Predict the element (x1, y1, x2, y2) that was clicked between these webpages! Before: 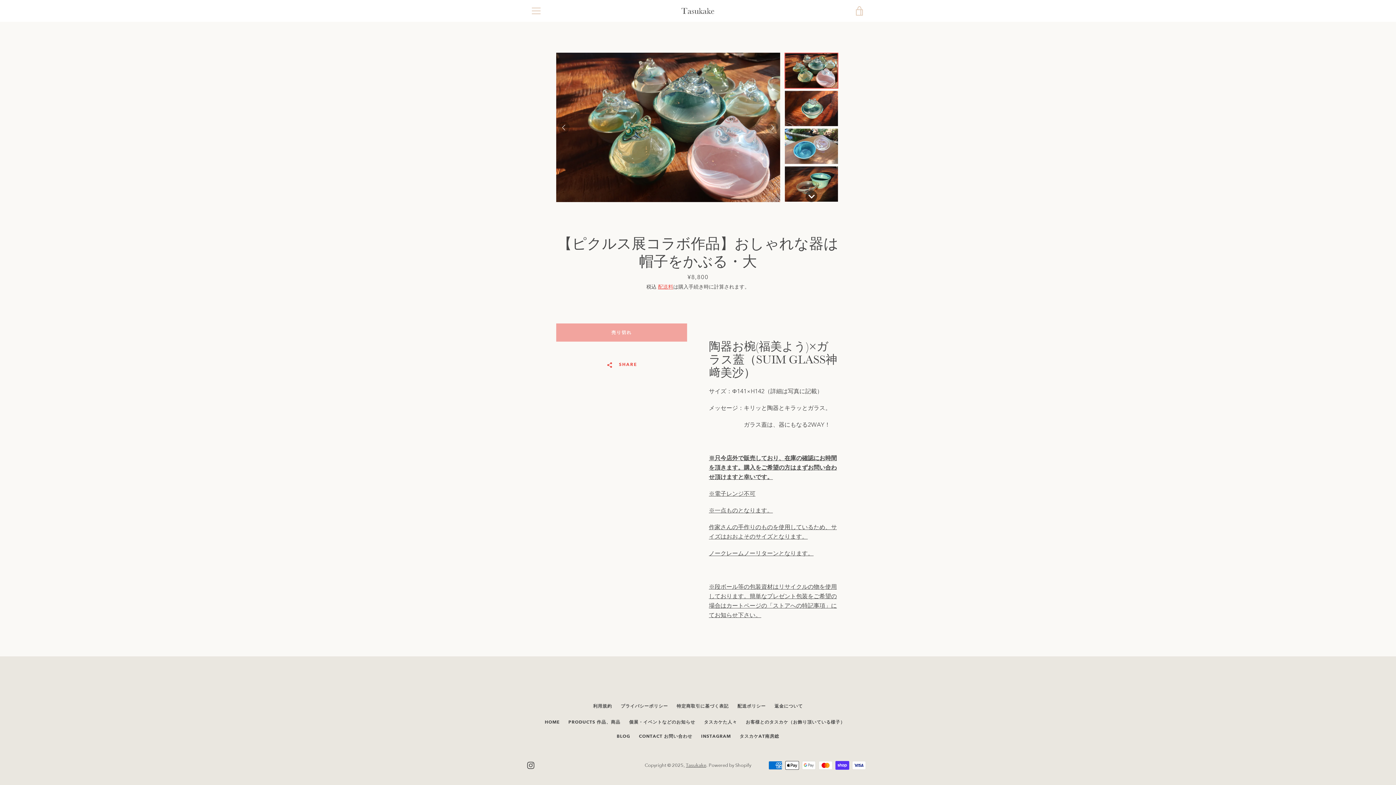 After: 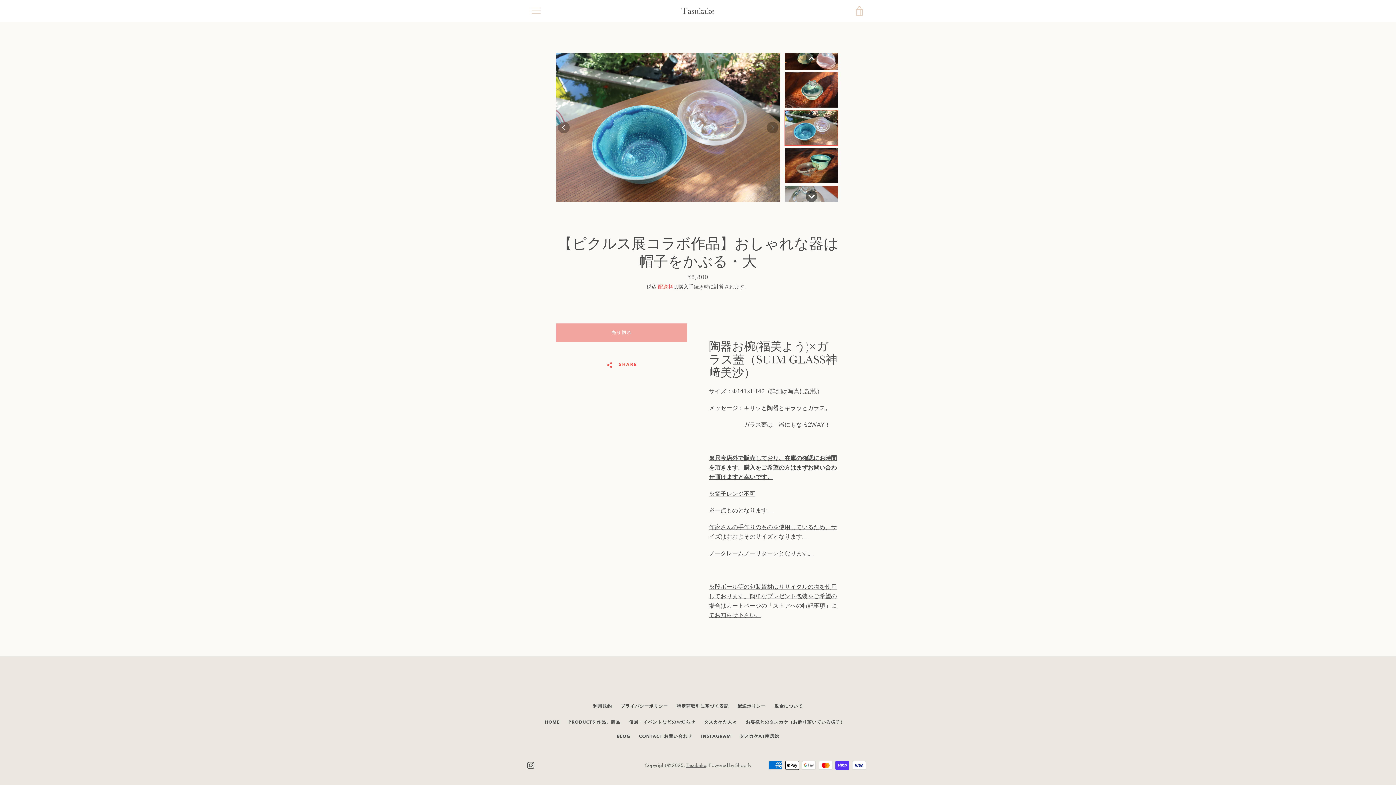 Action: bbox: (784, 128, 838, 164)